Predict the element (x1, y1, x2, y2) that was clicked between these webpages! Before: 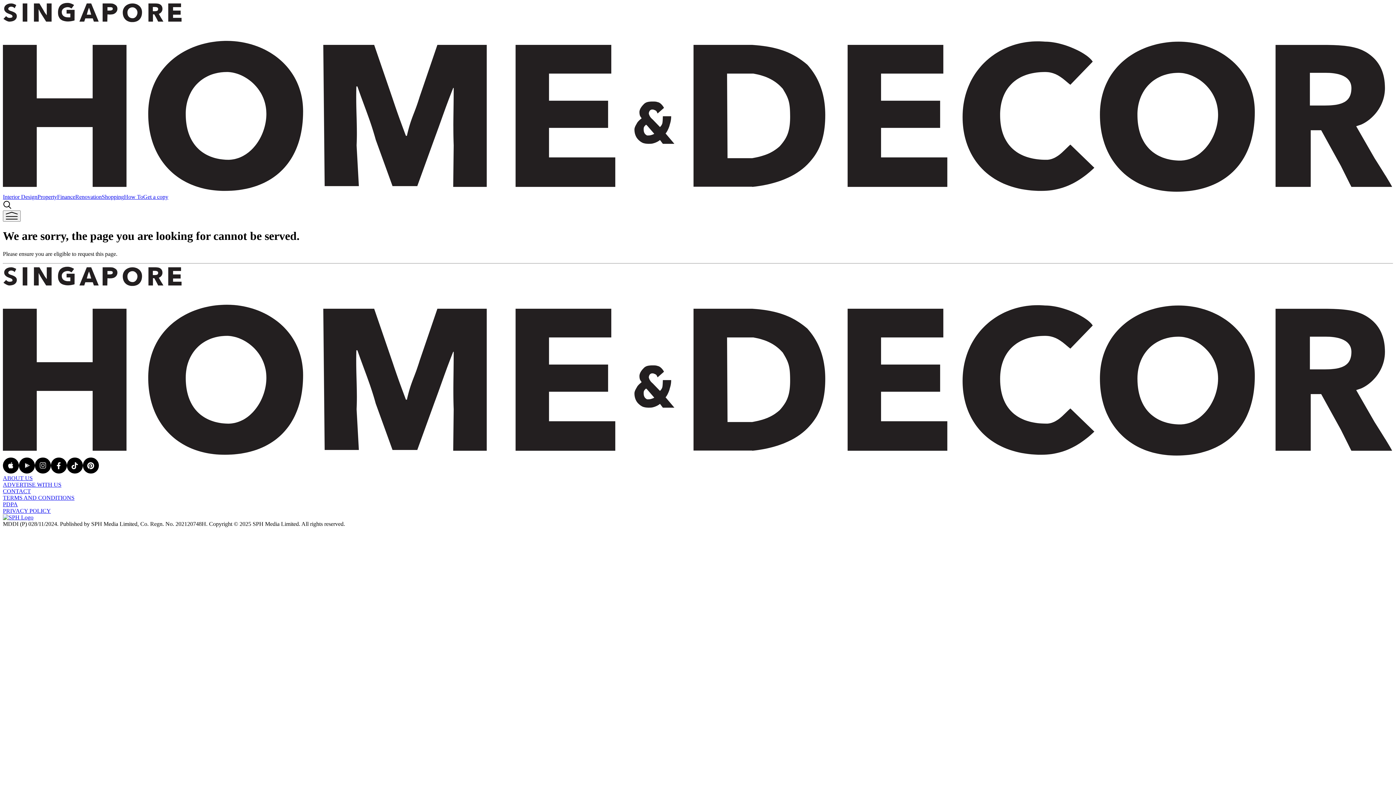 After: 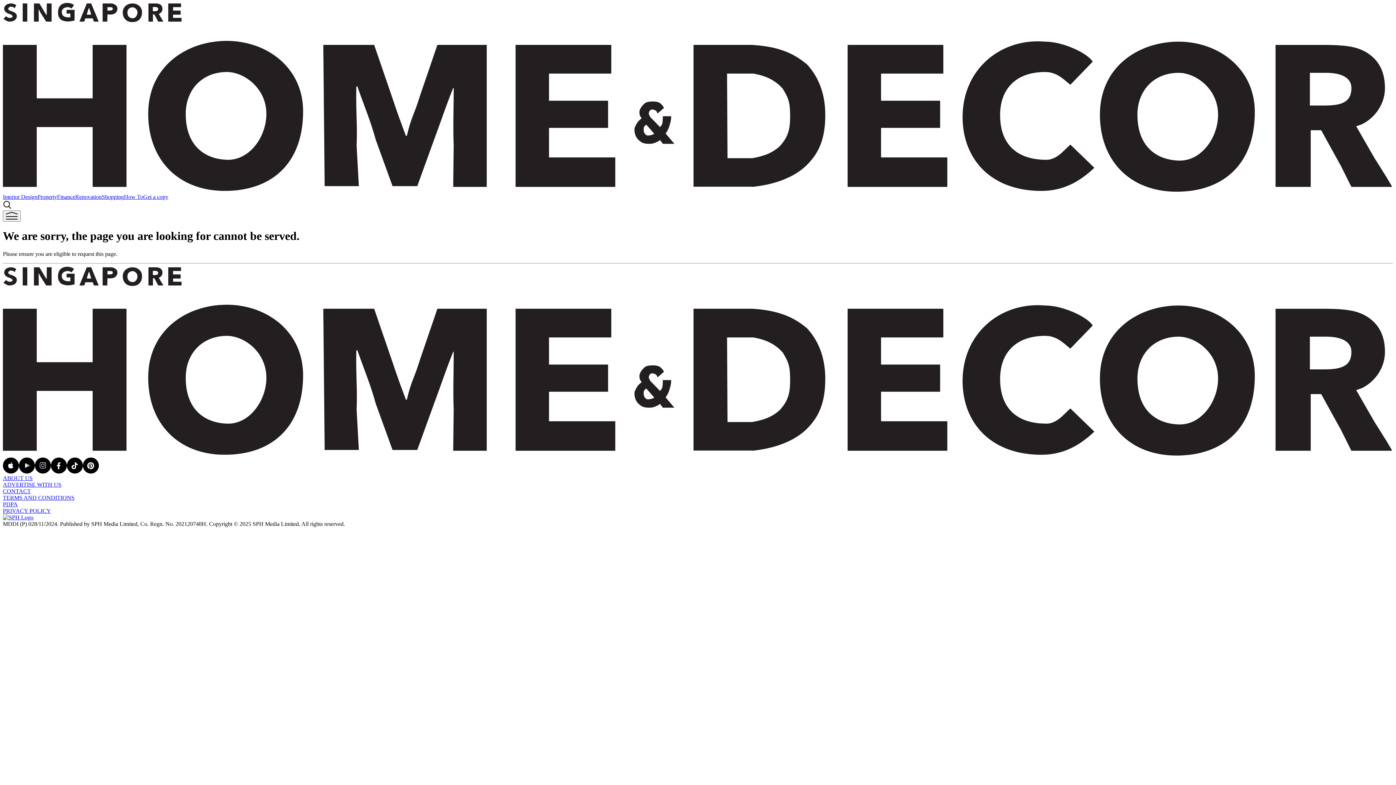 Action: bbox: (18, 468, 34, 474)